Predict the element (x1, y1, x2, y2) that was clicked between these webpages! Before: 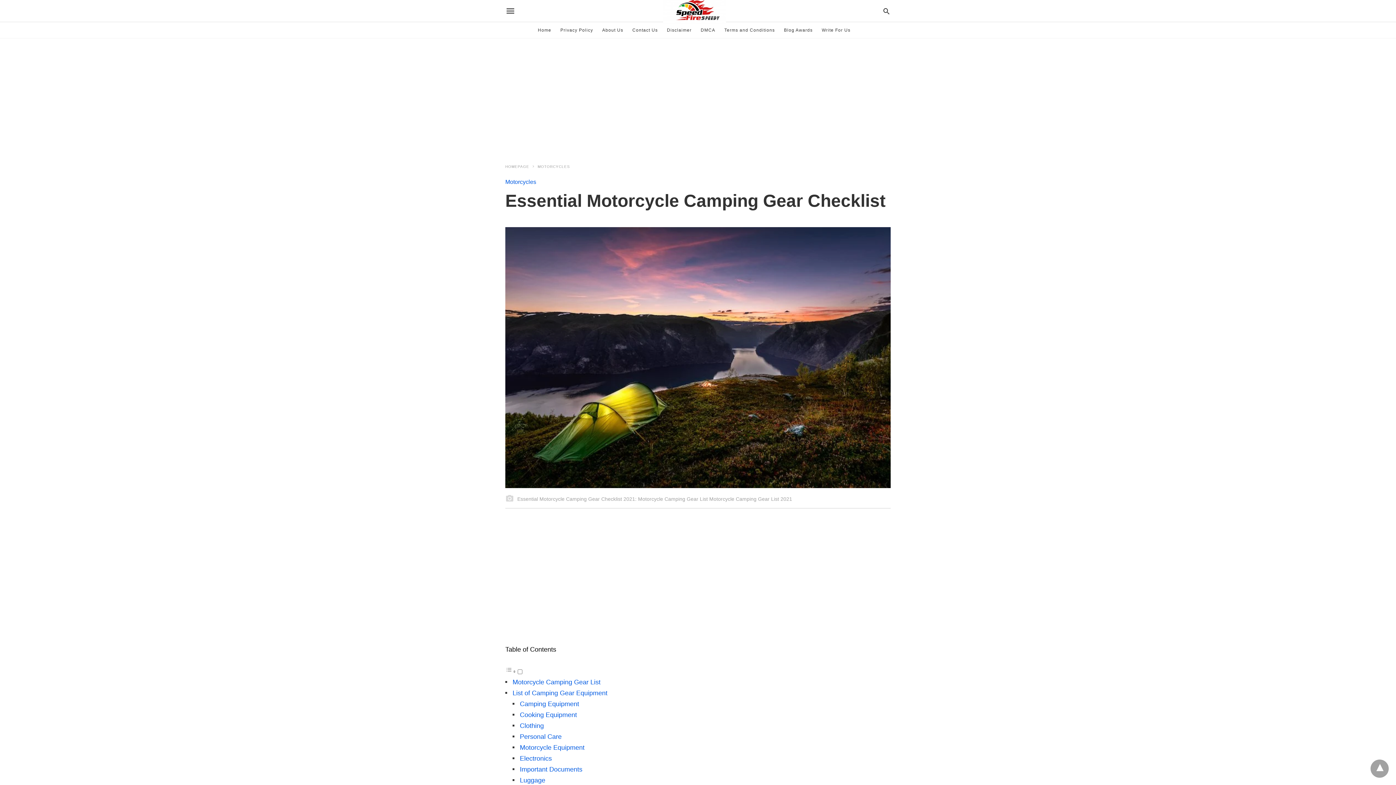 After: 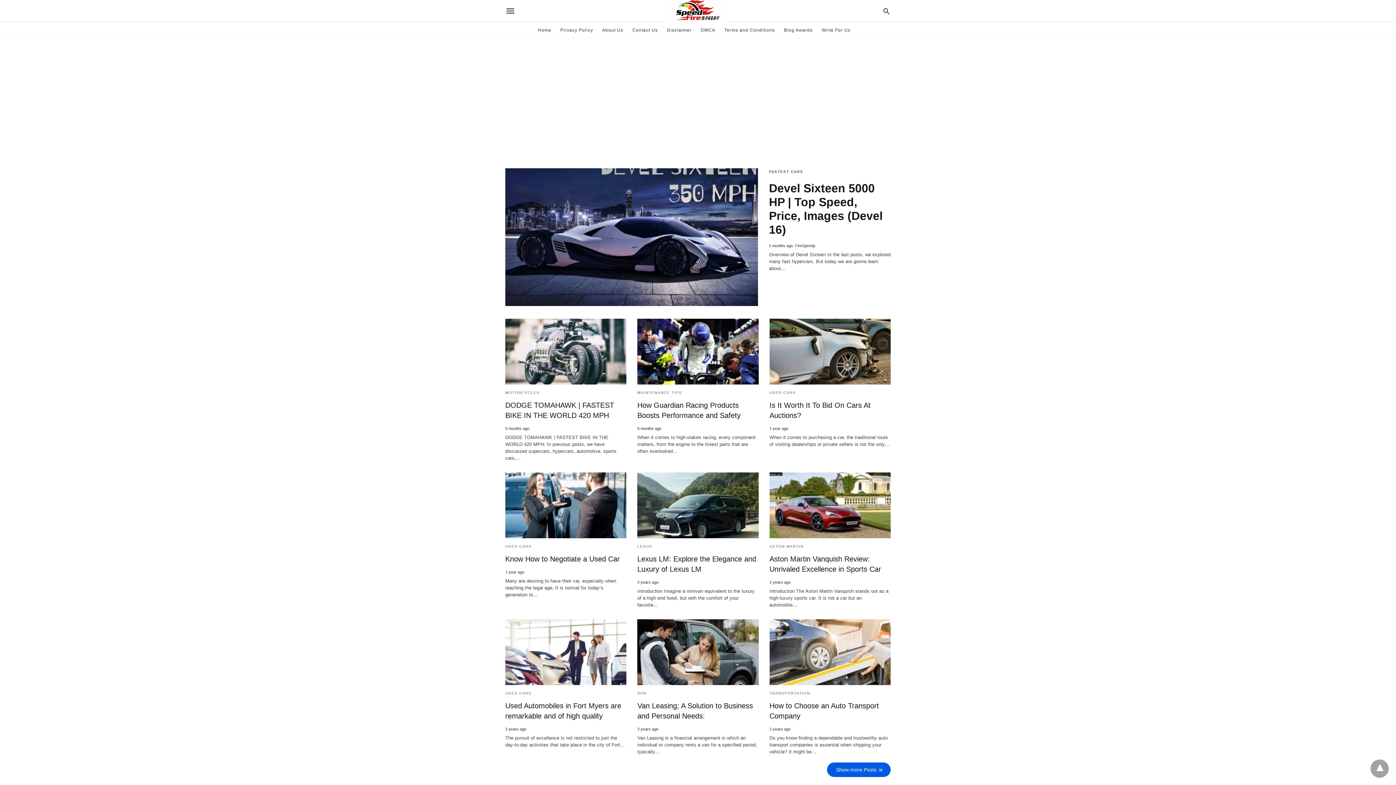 Action: label: Home bbox: (538, 22, 551, 38)